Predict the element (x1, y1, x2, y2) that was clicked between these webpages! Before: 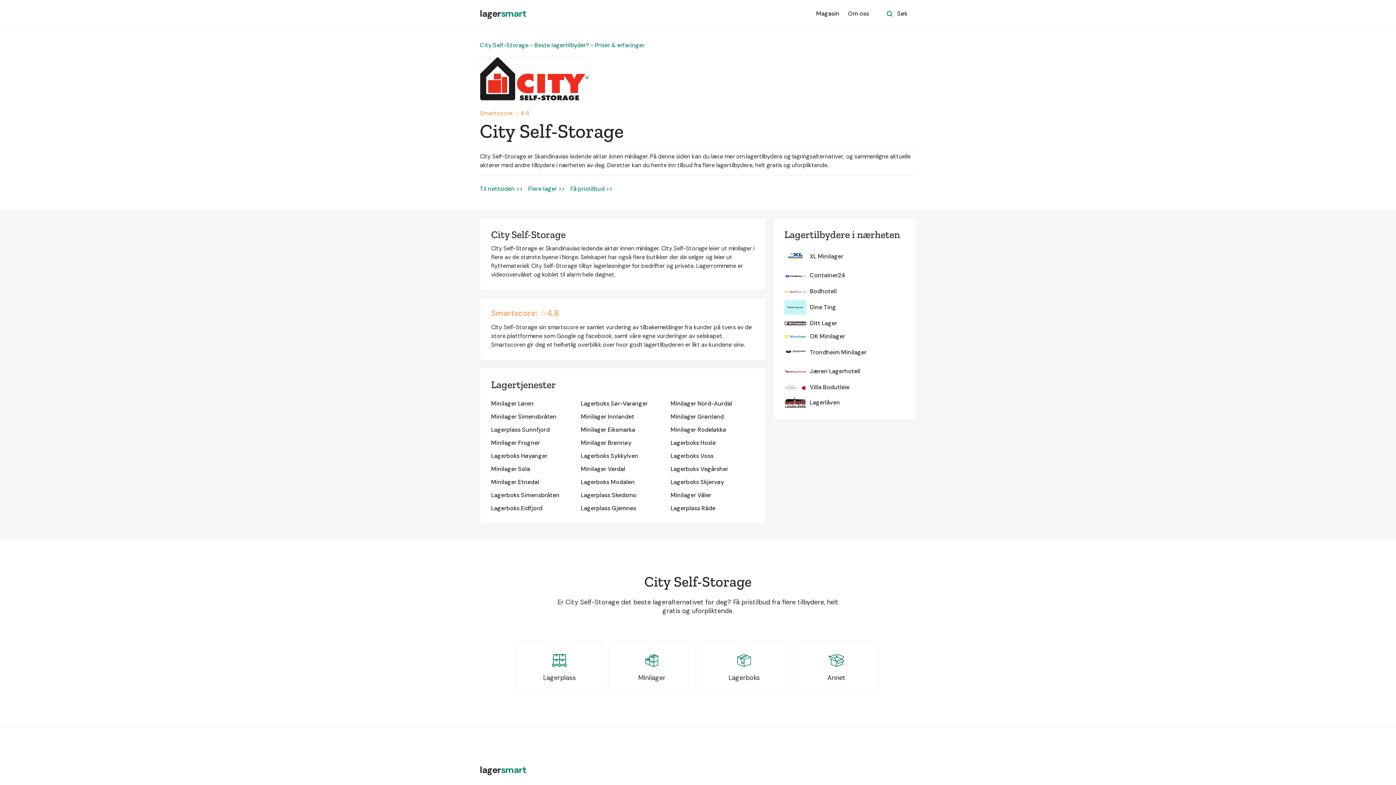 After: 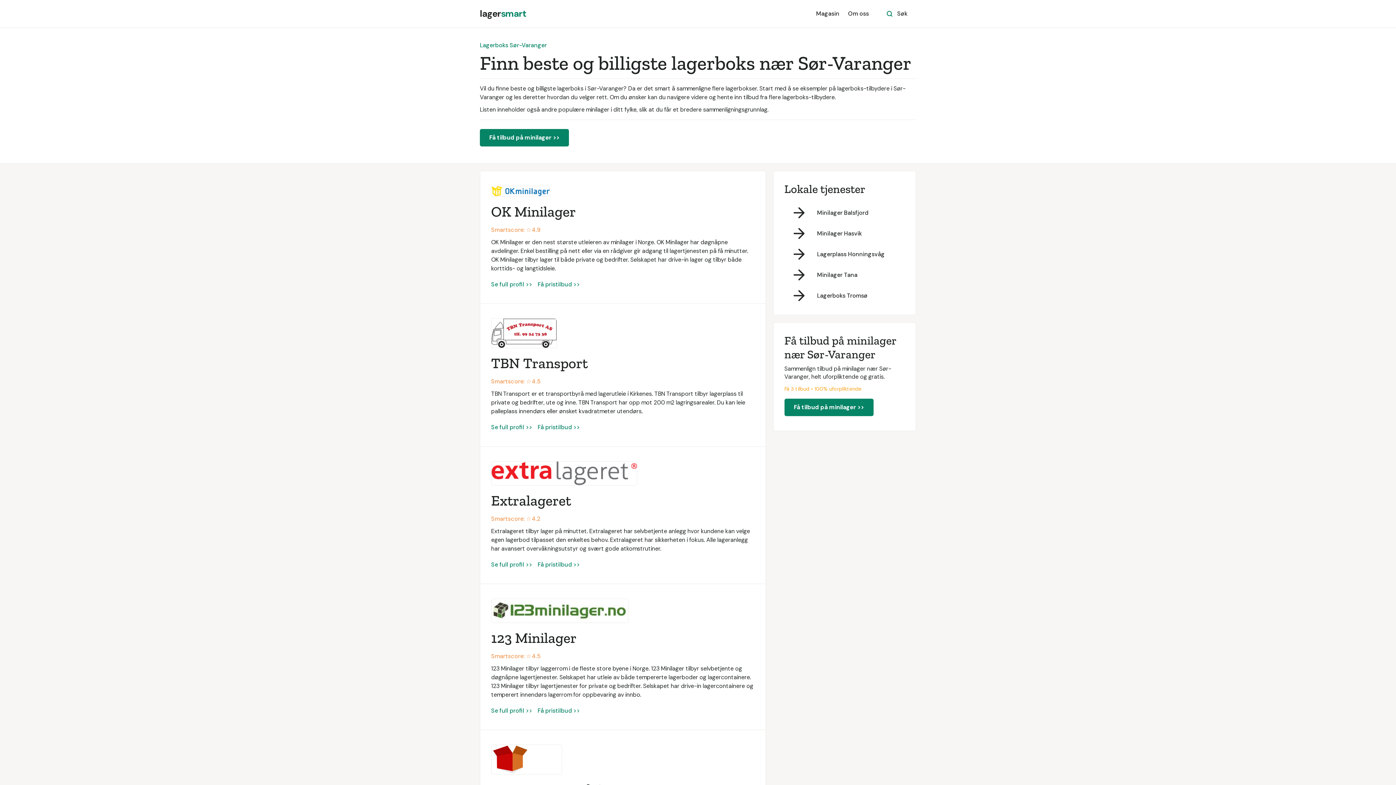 Action: bbox: (581, 399, 665, 408) label: Lagerboks Sør-Varanger